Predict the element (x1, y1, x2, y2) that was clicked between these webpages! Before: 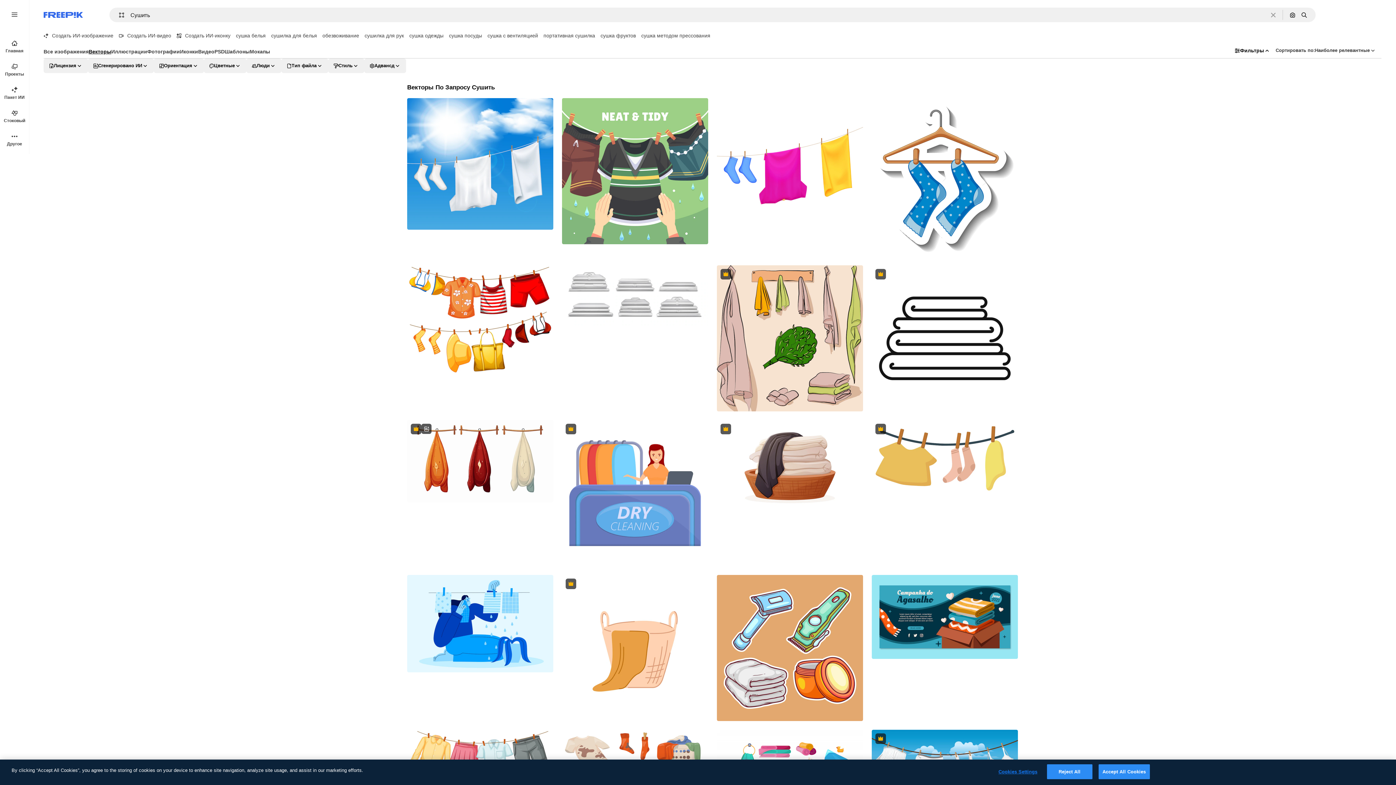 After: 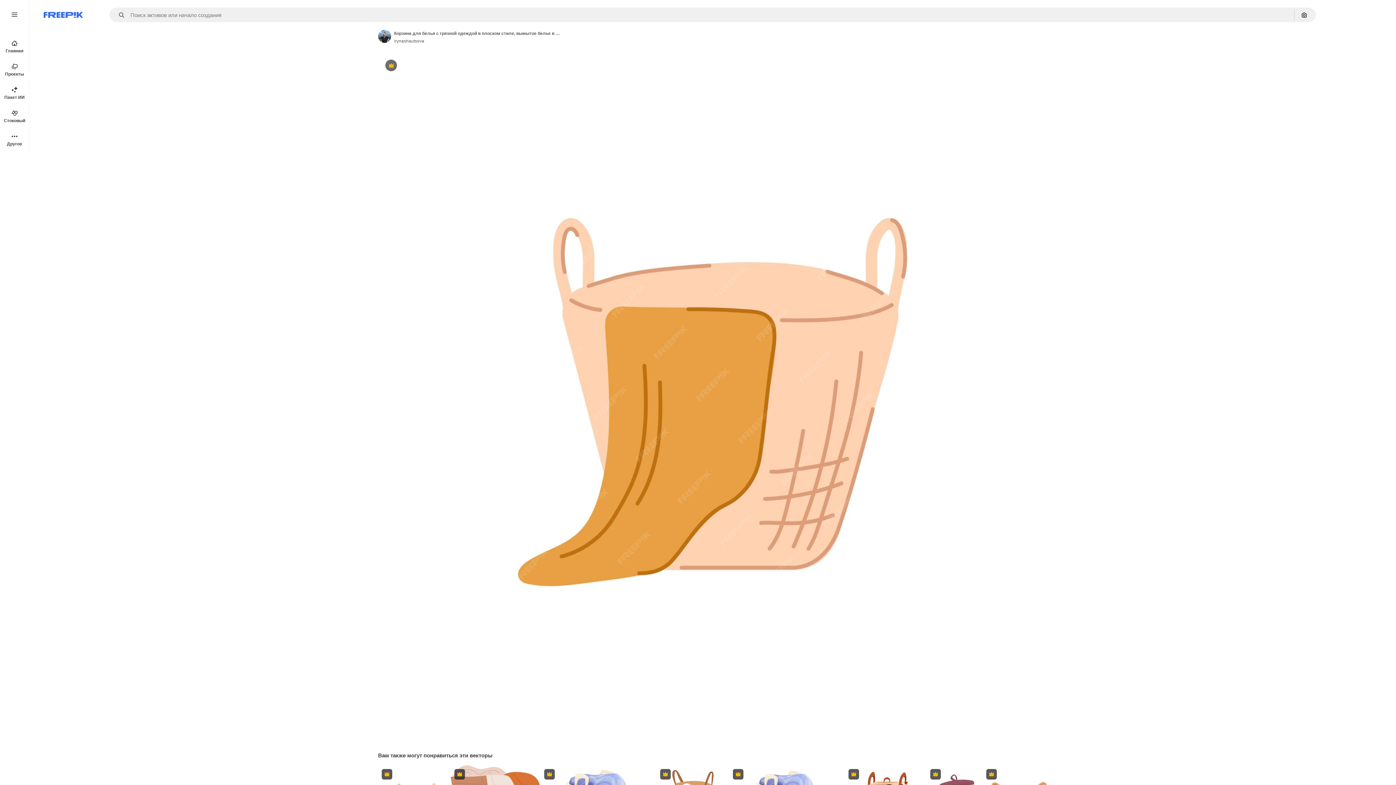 Action: bbox: (562, 575, 708, 721)